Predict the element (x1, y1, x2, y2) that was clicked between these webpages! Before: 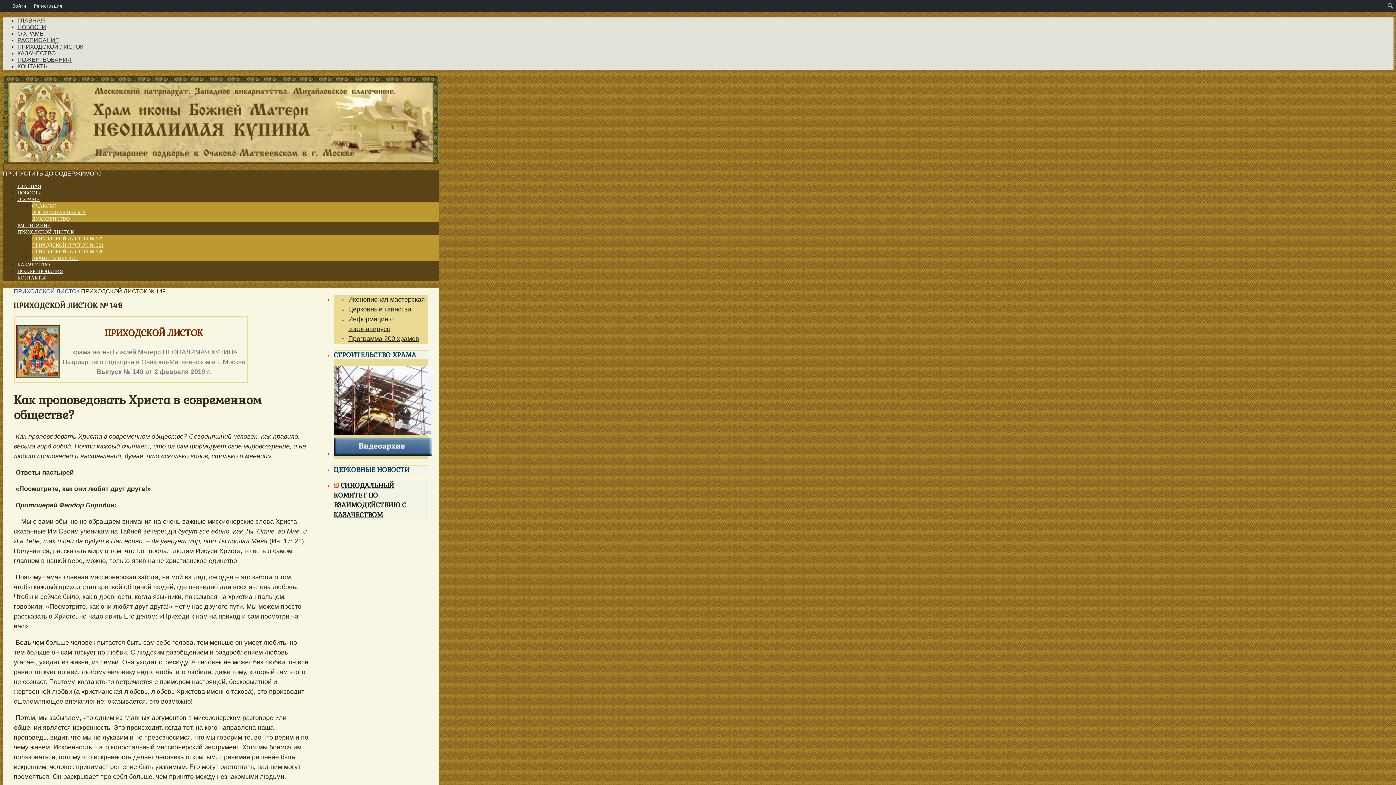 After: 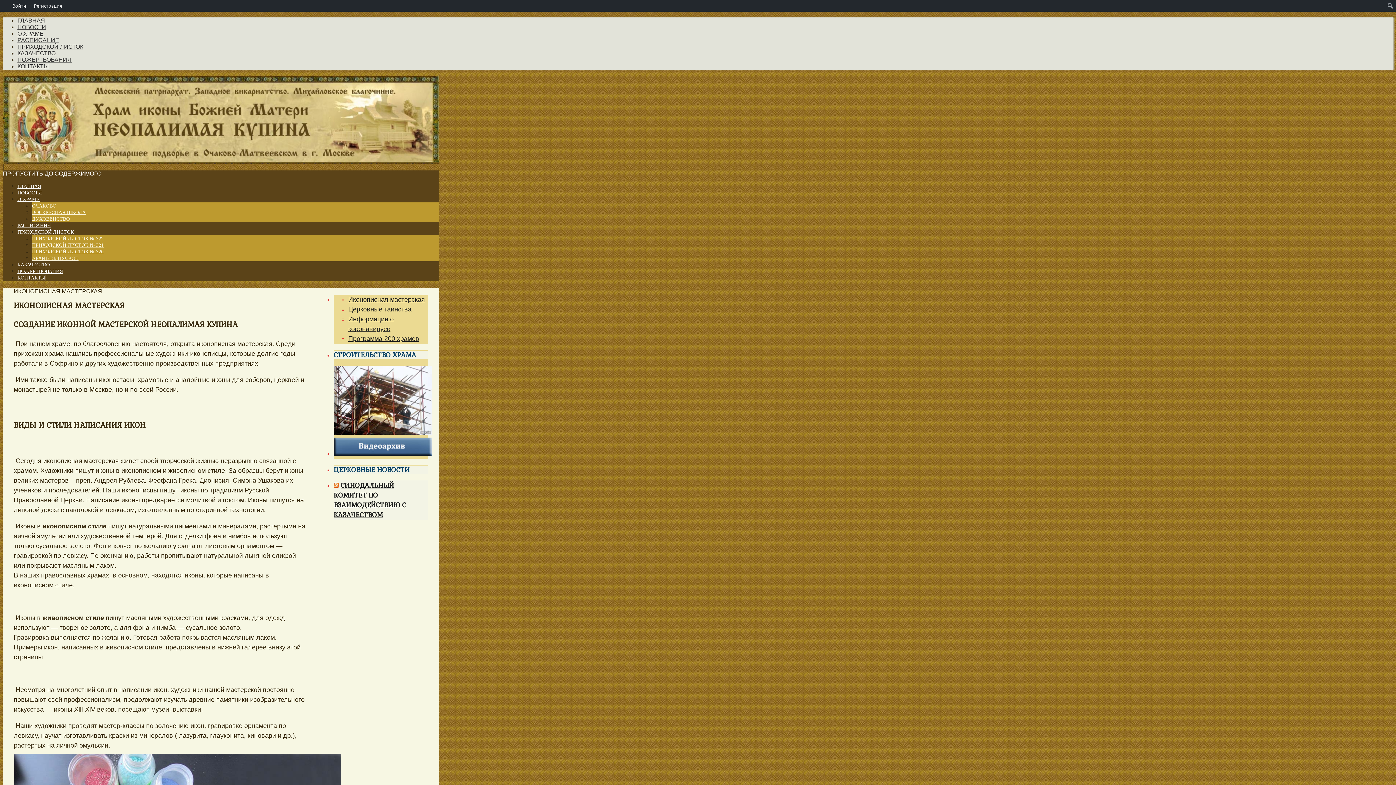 Action: label: Иконописная мастерская bbox: (348, 296, 425, 303)